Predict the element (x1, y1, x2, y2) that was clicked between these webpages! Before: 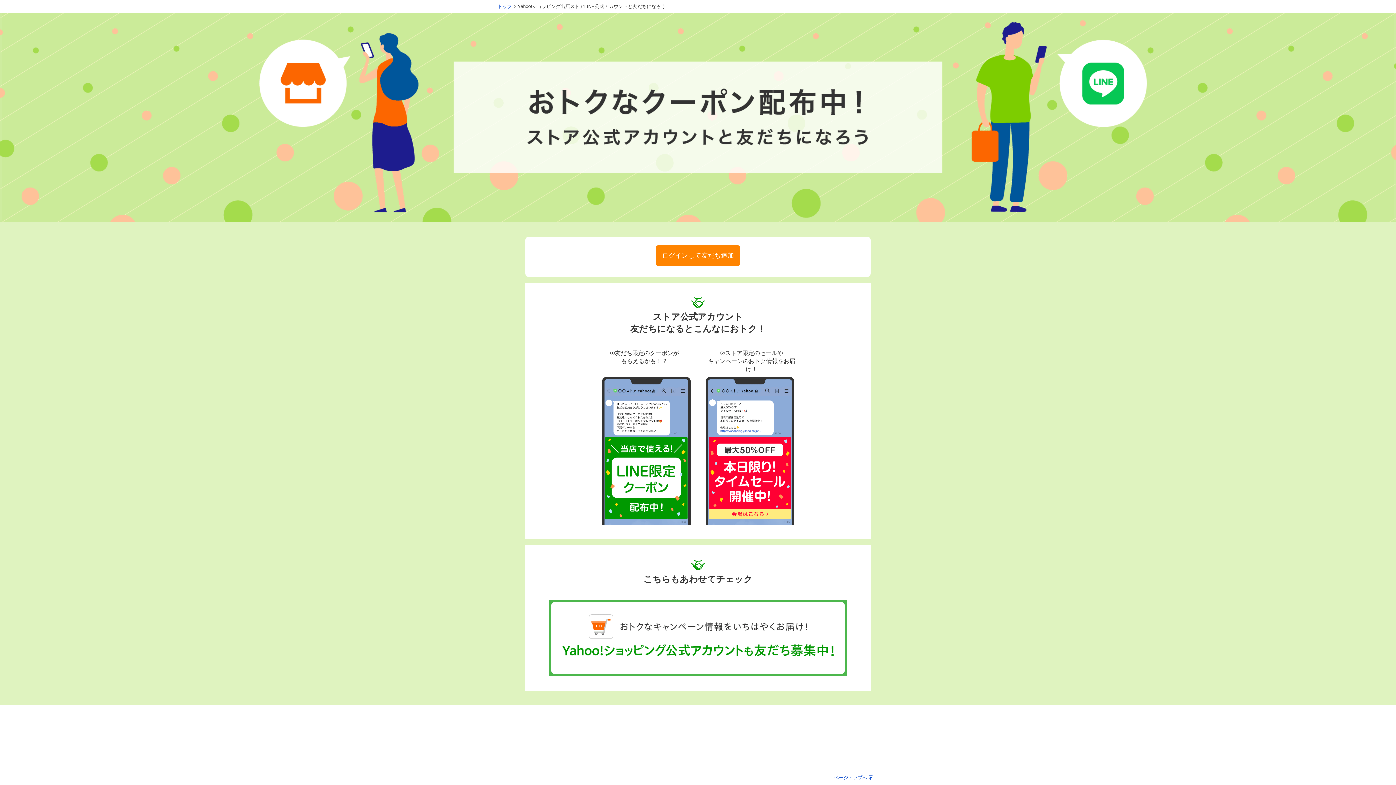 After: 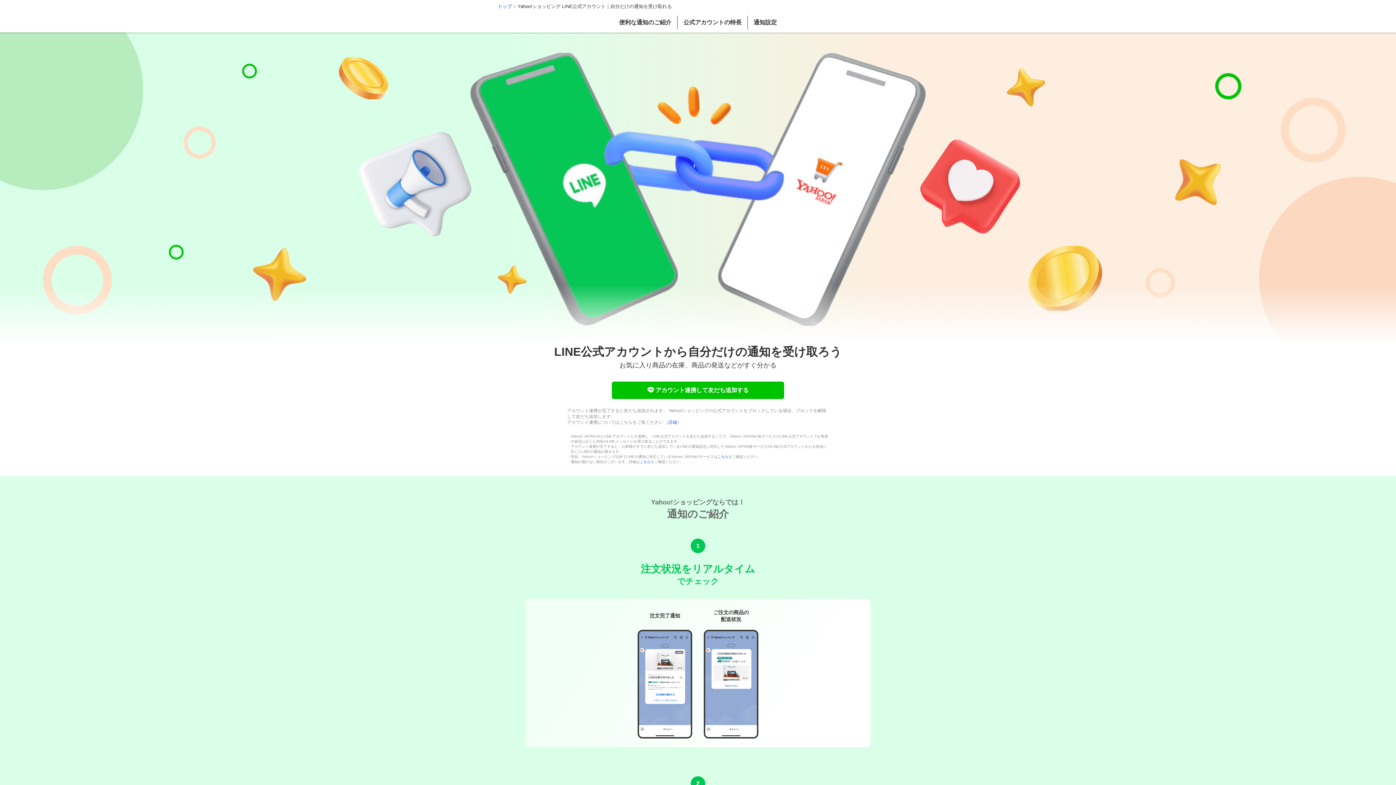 Action: bbox: (549, 600, 847, 605)